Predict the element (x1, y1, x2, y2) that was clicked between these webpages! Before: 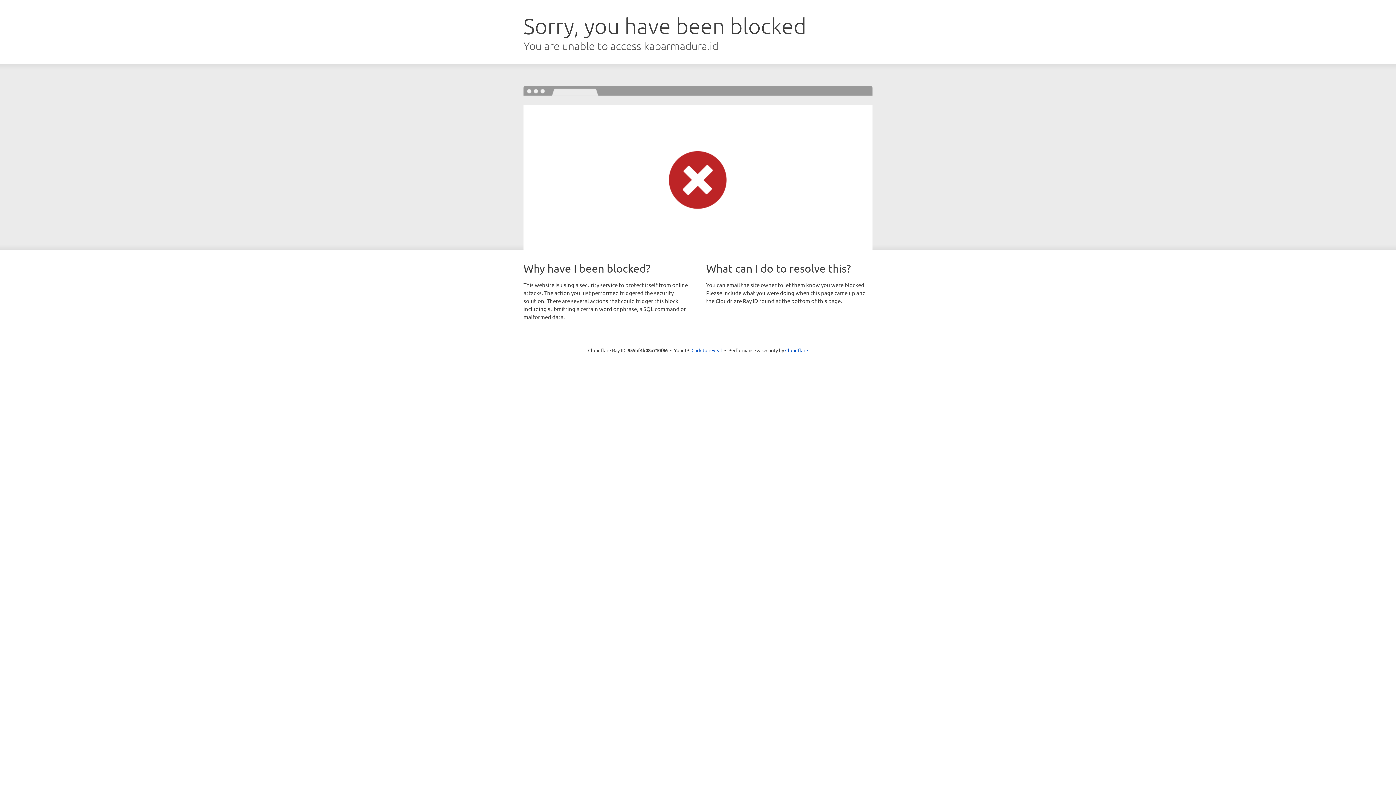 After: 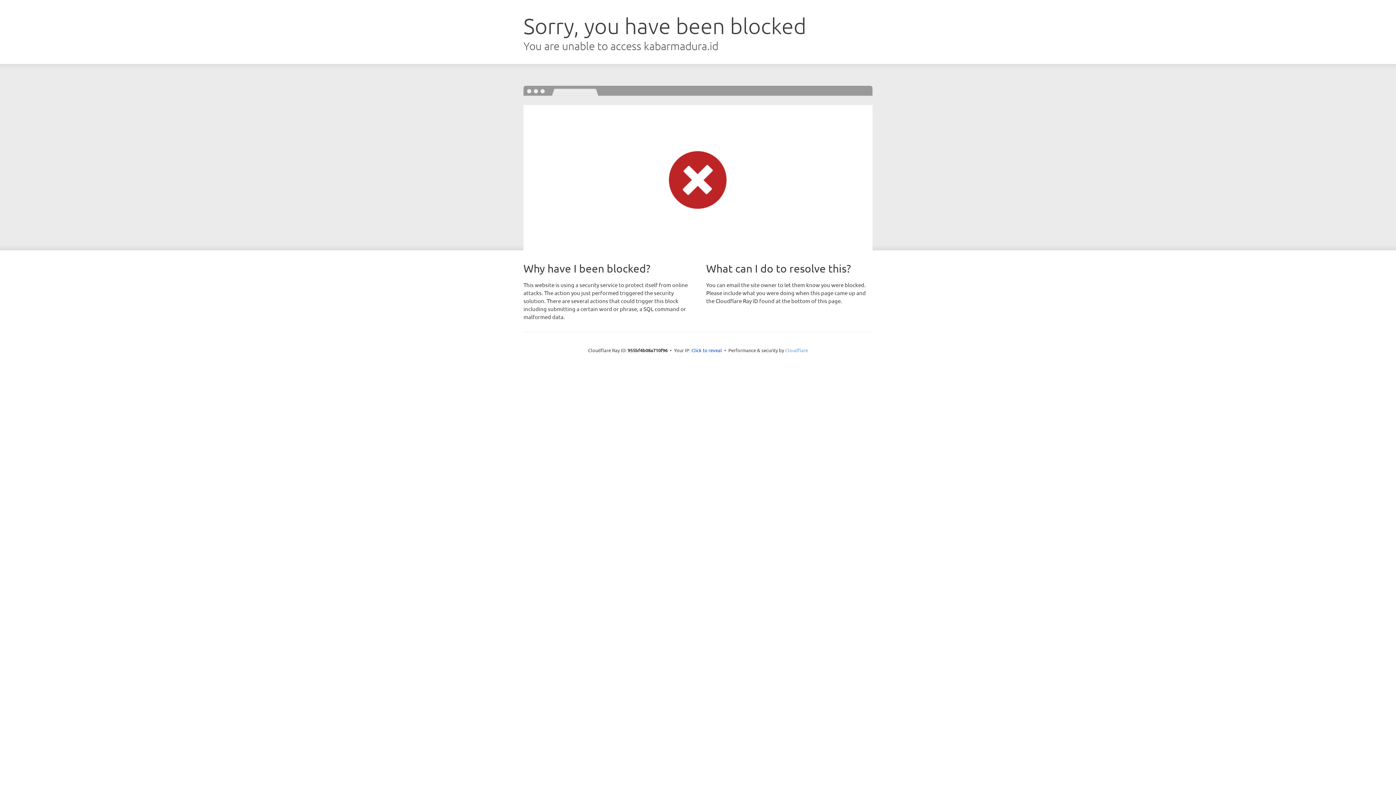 Action: label: Cloudflare bbox: (785, 347, 808, 353)